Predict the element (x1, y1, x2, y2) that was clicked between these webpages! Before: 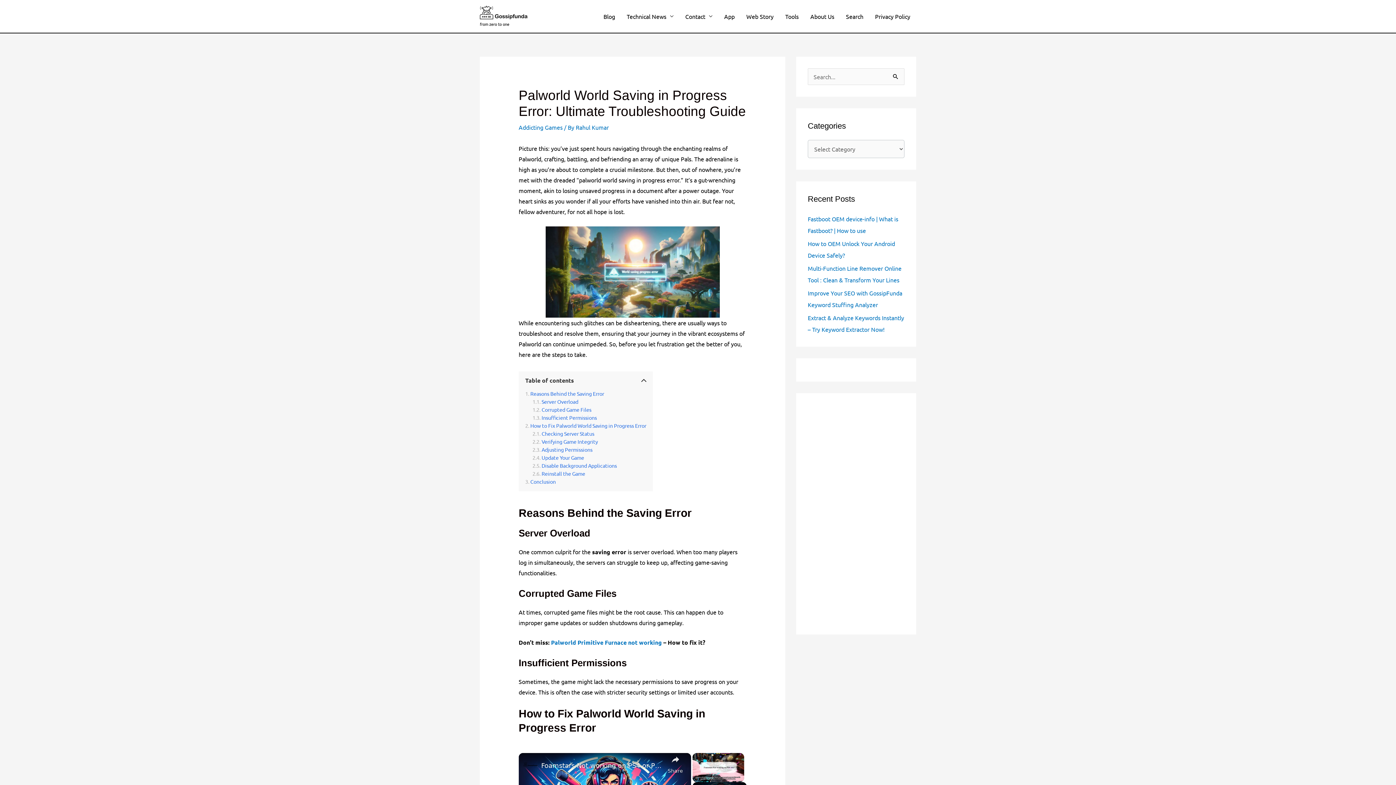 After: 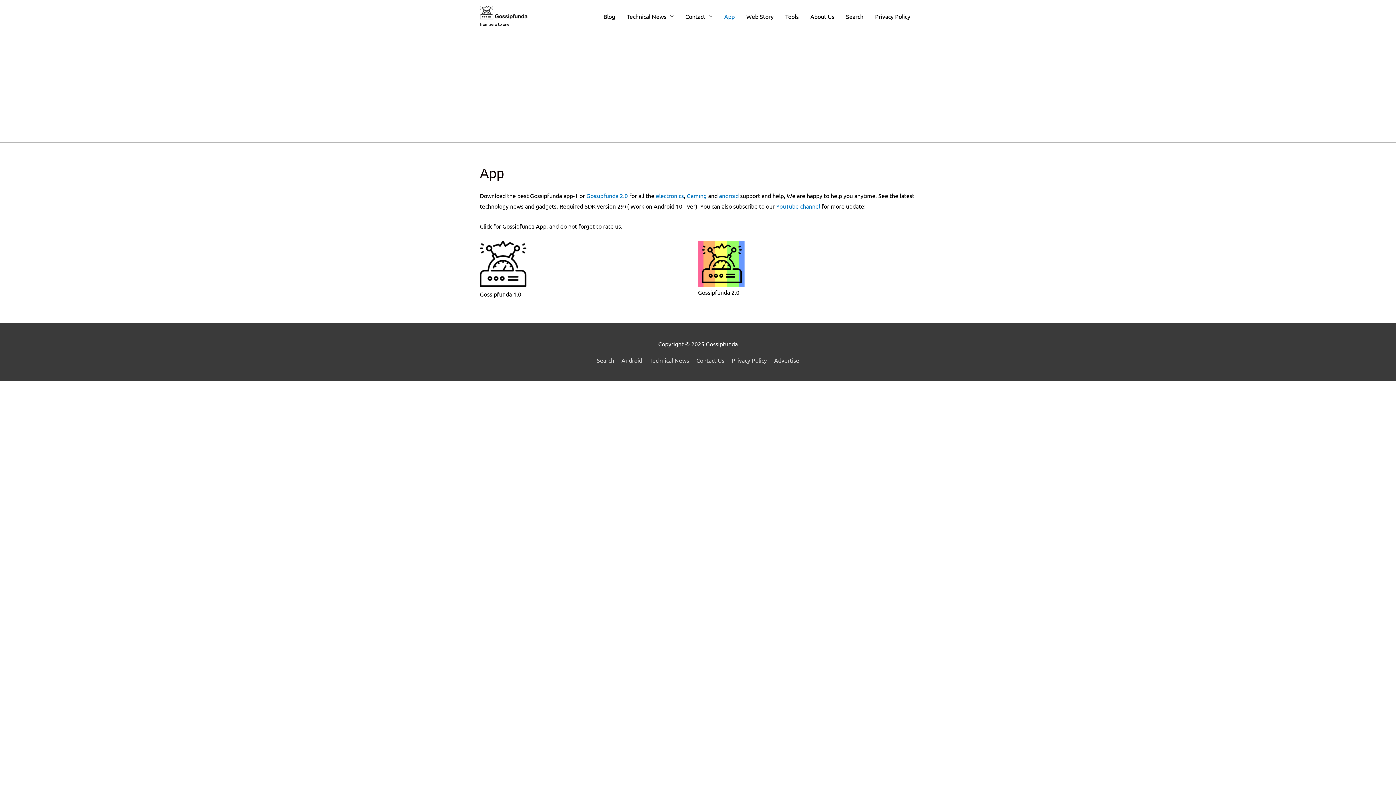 Action: label: App bbox: (718, 0, 740, 32)